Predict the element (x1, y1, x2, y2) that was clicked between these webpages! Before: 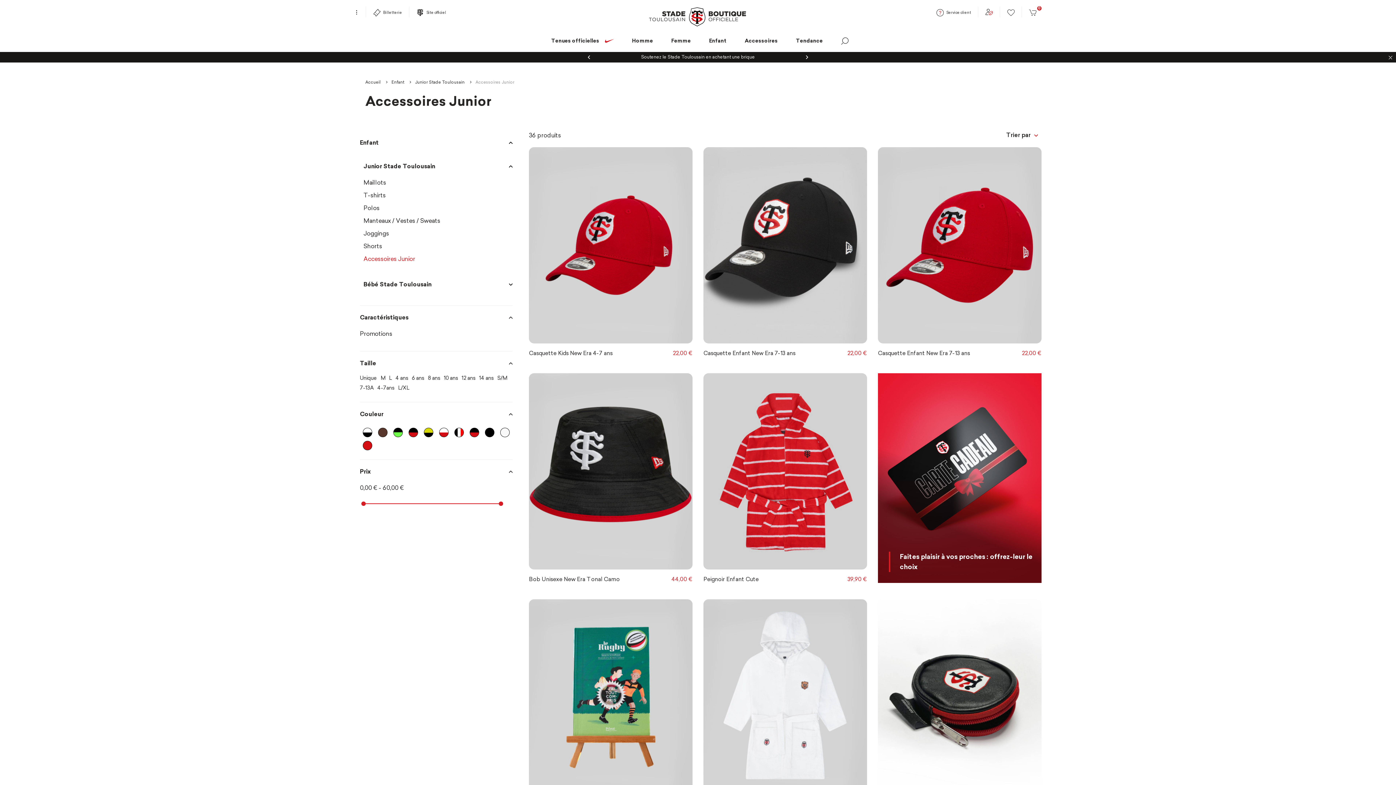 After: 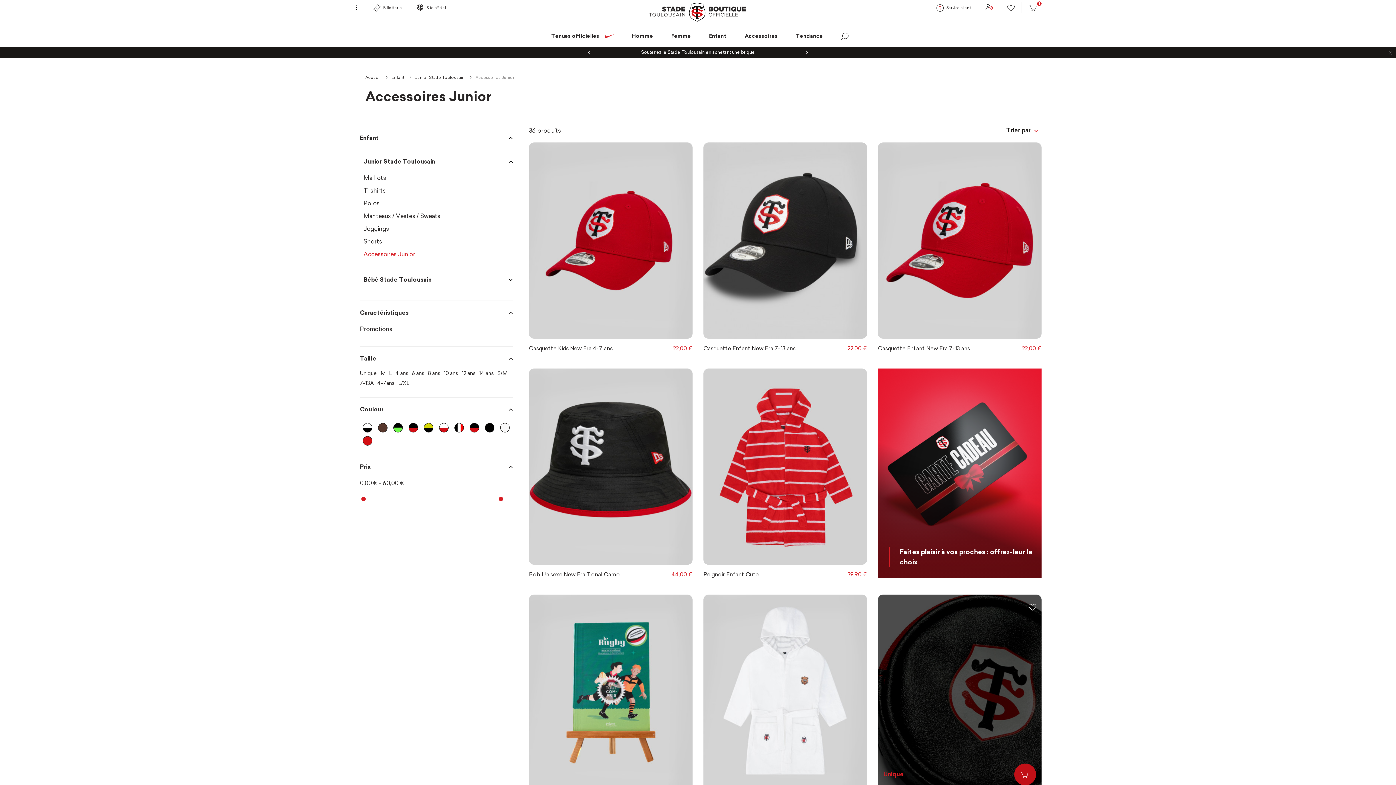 Action: bbox: (1014, 768, 1036, 790) label: AJOUTER AU PANIER